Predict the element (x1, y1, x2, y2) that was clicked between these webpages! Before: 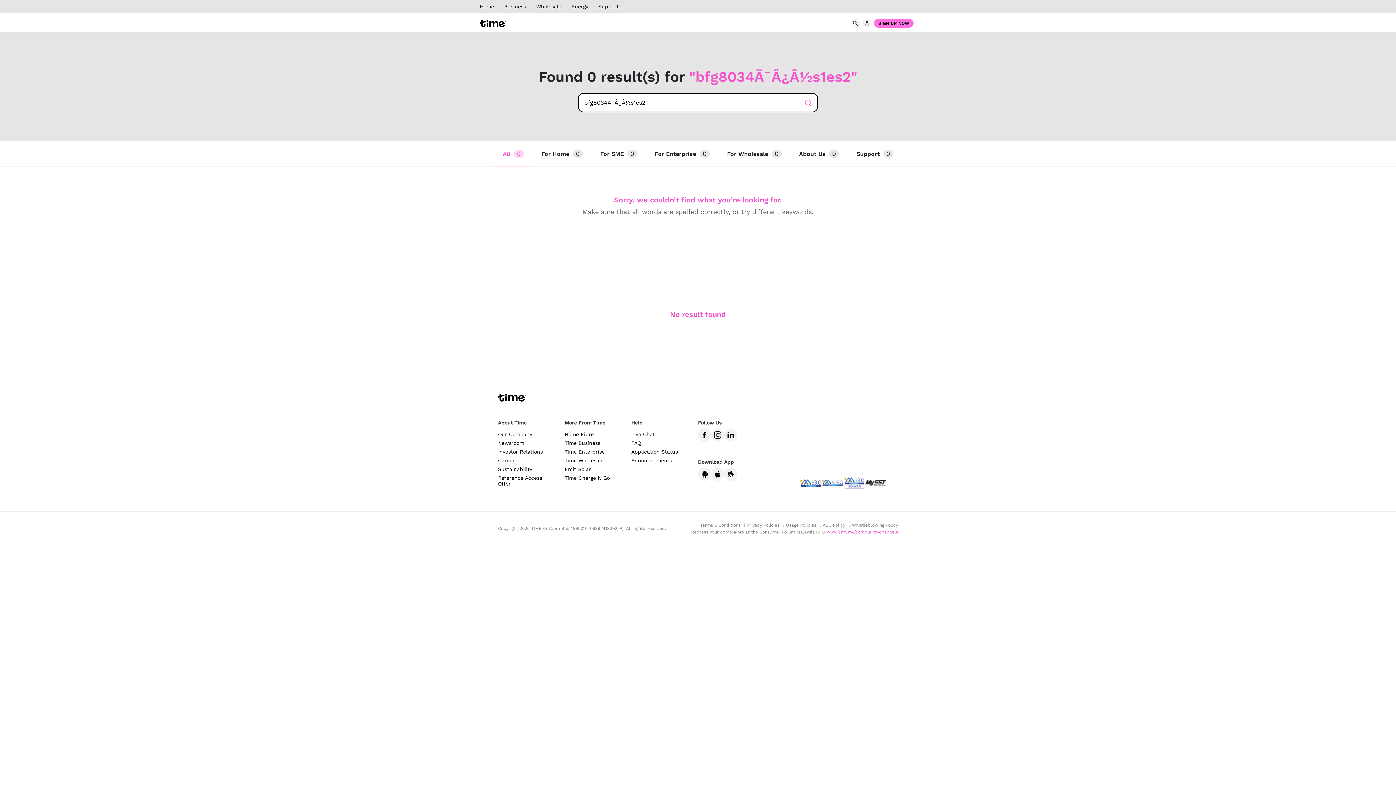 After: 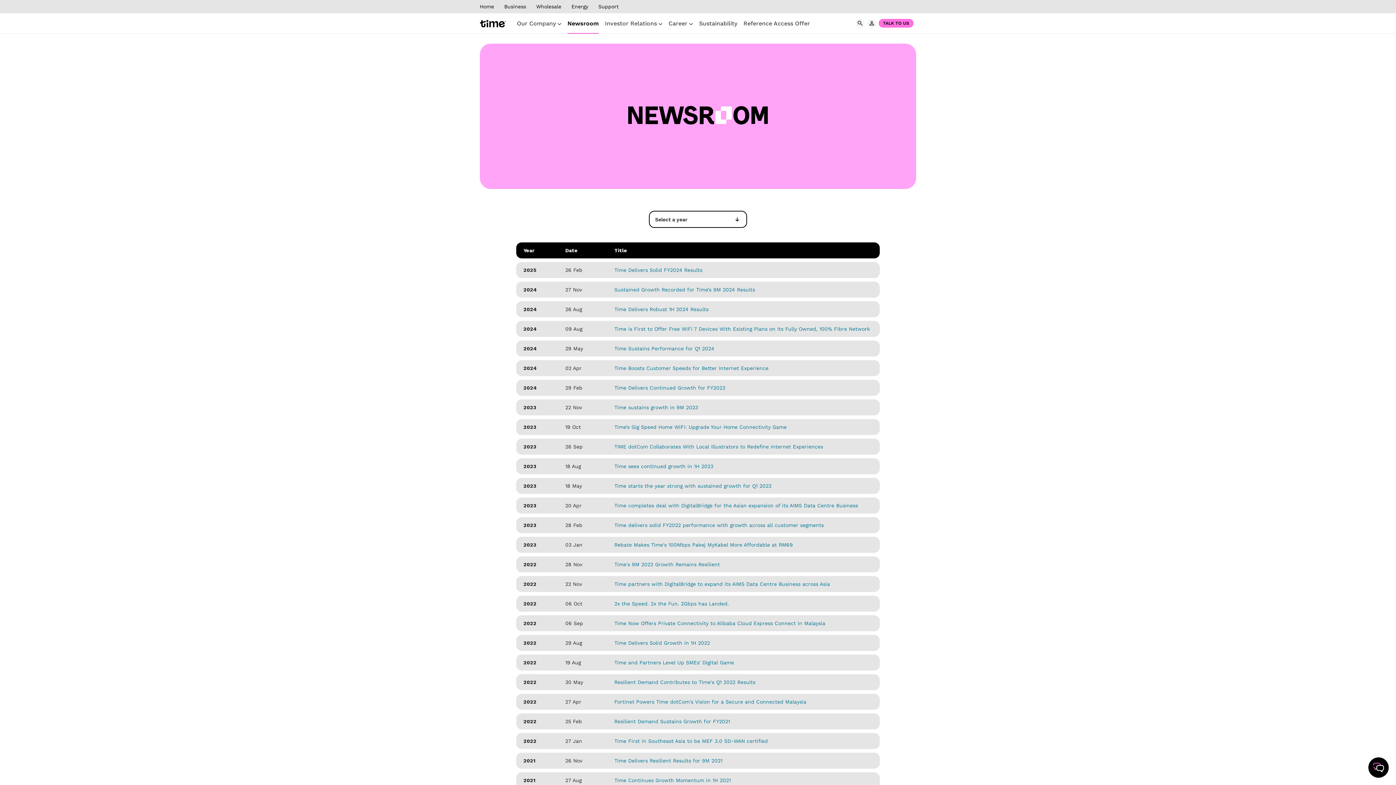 Action: bbox: (498, 440, 553, 446) label: Newsroom